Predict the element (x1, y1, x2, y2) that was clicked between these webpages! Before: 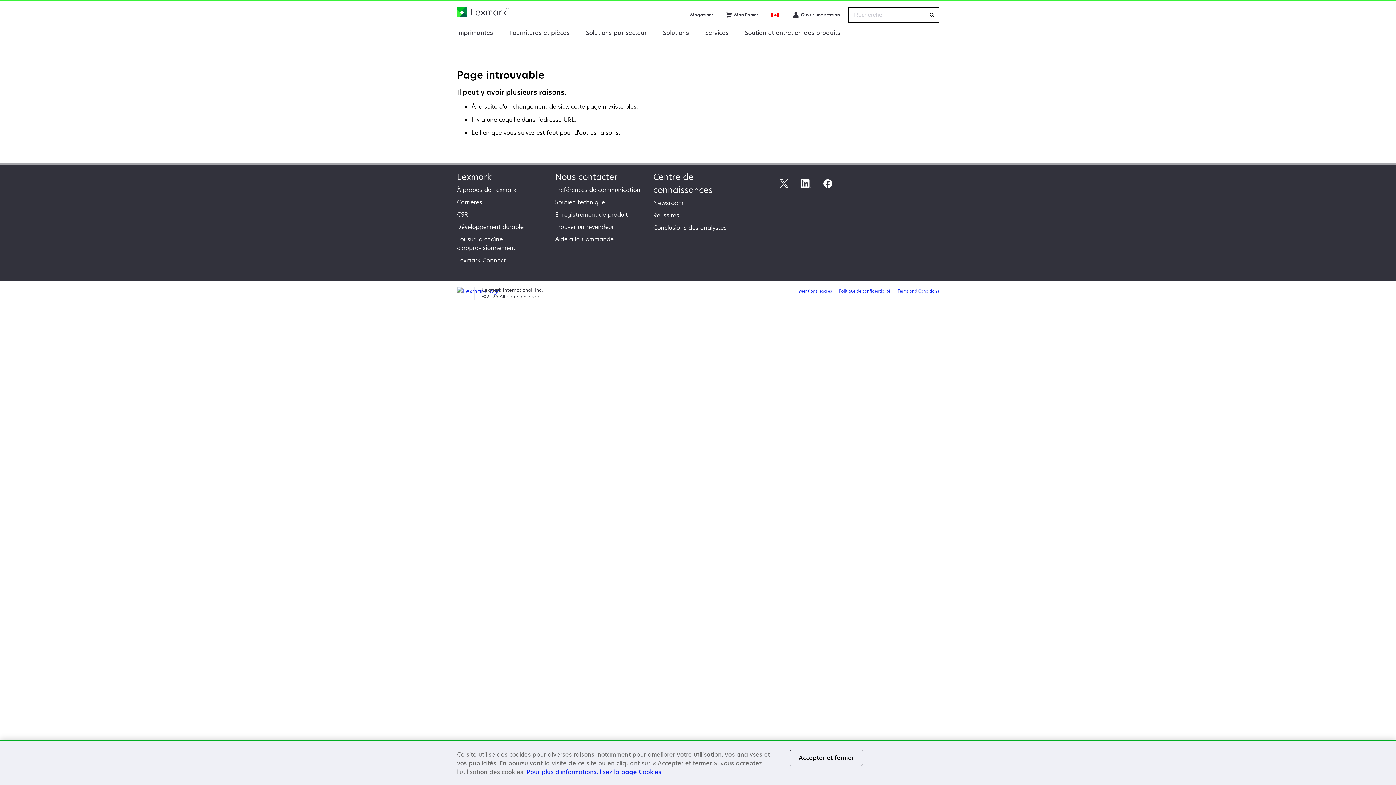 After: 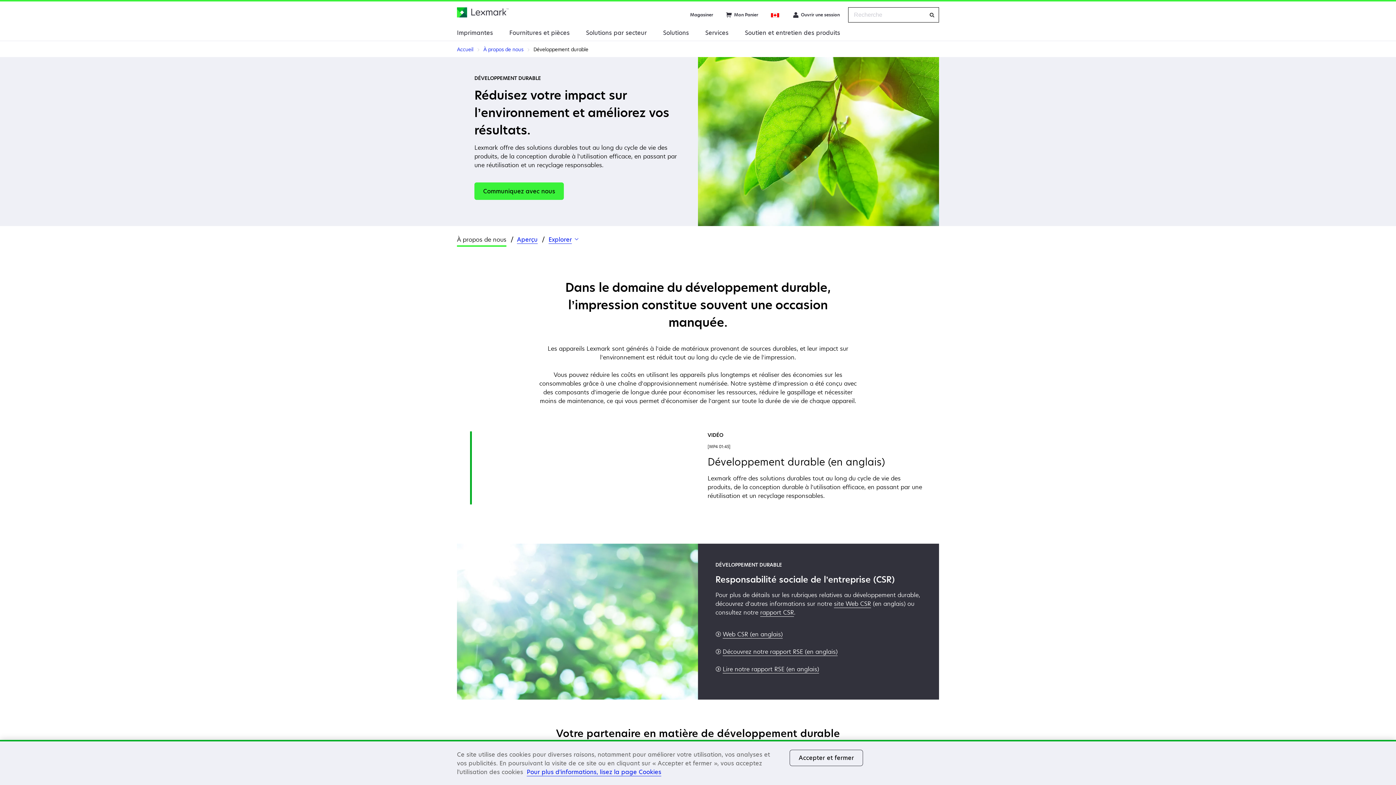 Action: bbox: (457, 222, 523, 230) label: Développement durable